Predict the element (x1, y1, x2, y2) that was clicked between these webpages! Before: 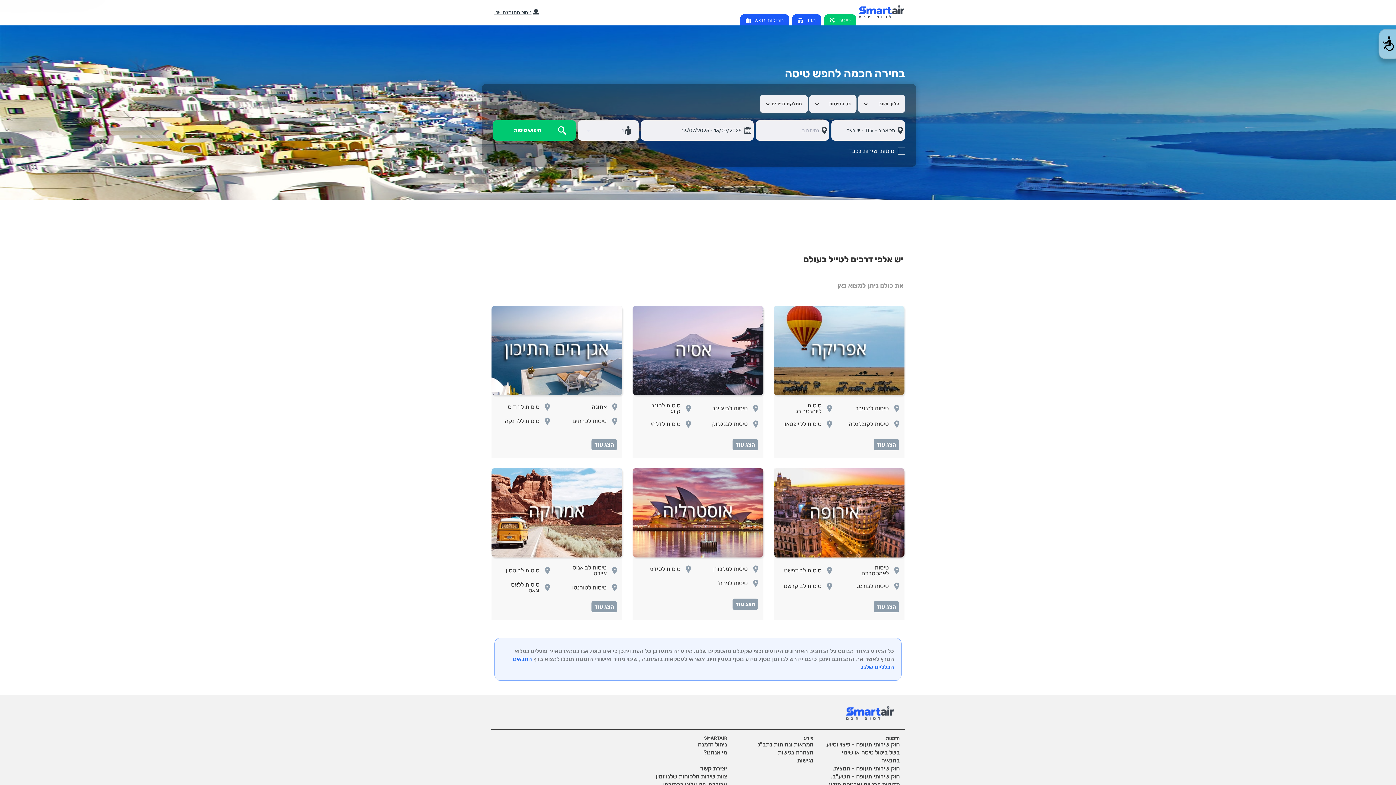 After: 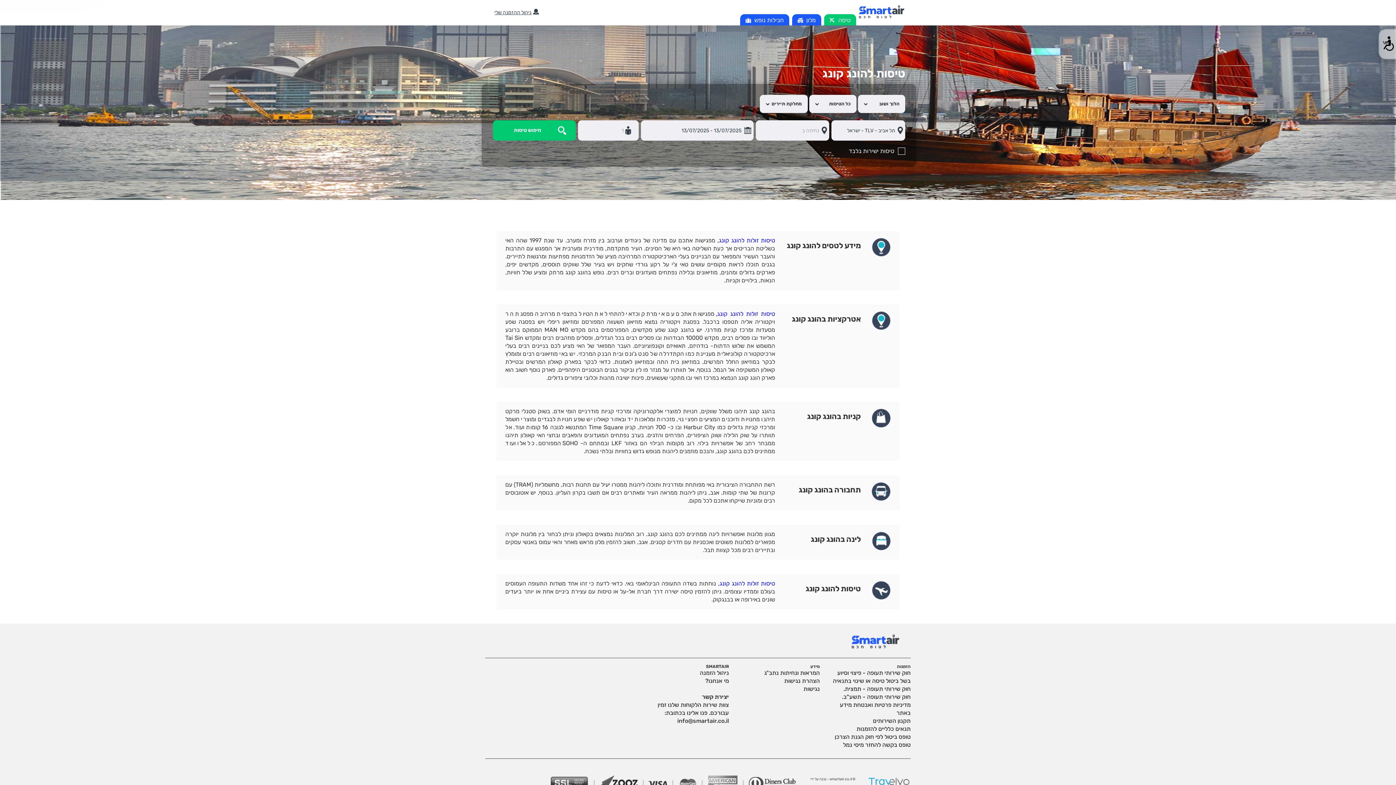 Action: label: טיסות להונג קונג bbox: (640, 402, 680, 414)